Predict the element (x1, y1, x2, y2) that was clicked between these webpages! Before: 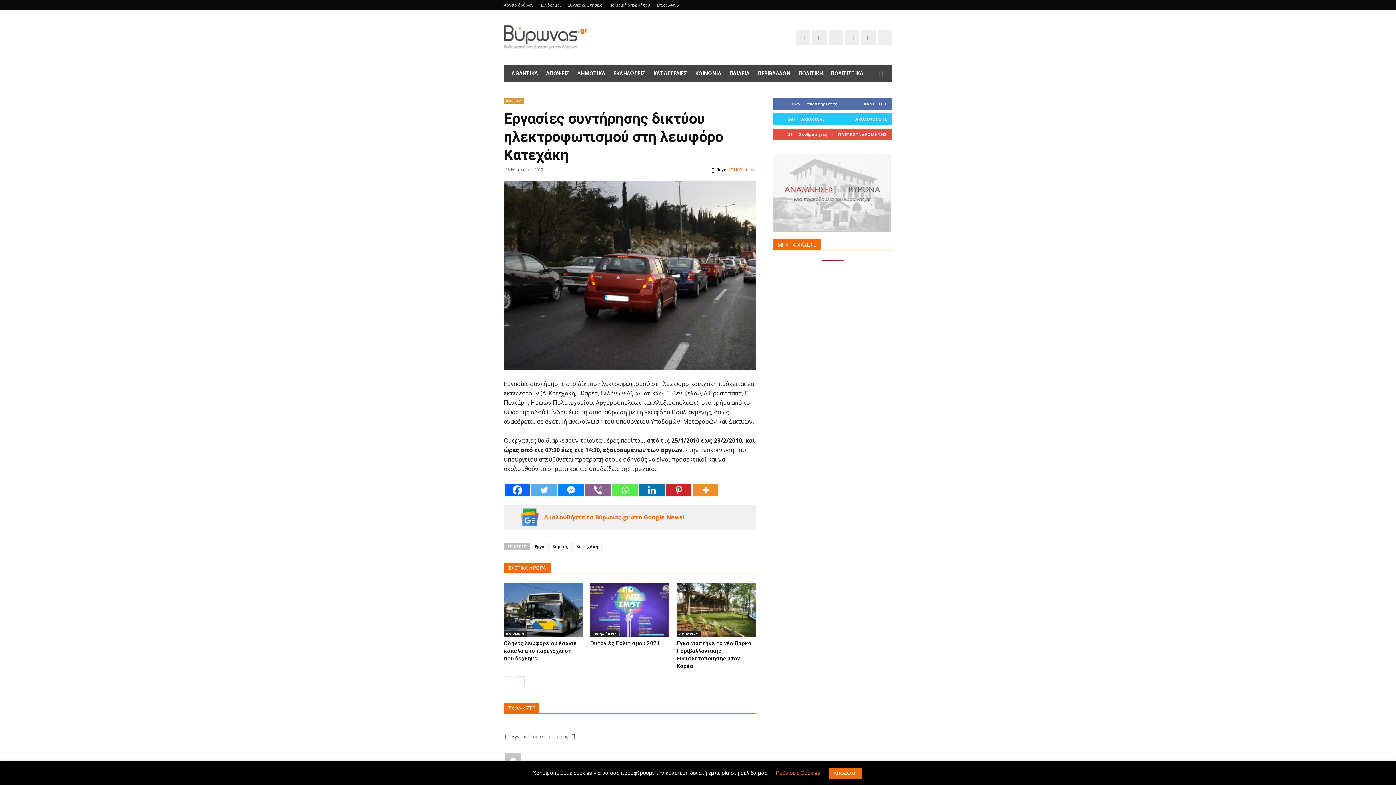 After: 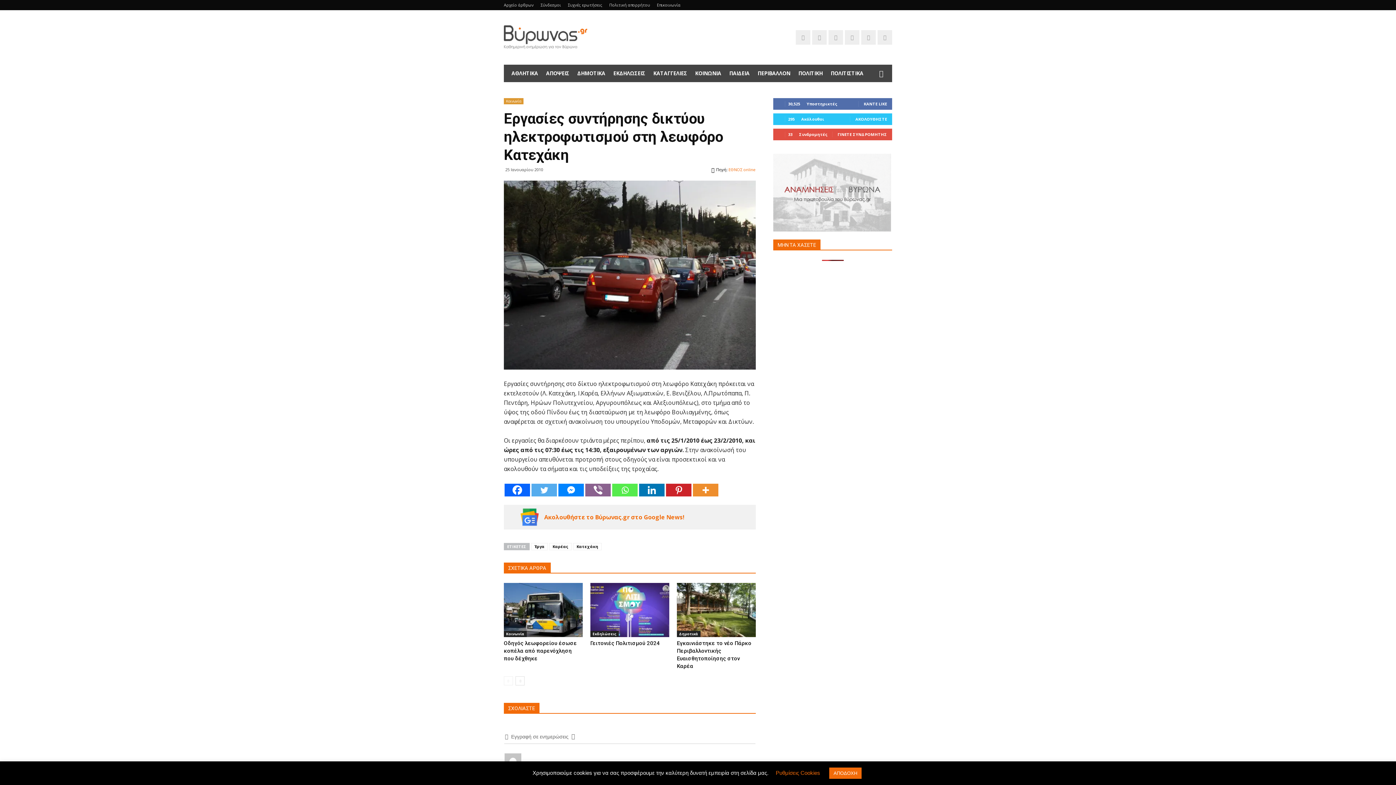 Action: bbox: (504, 483, 530, 496) label: Facebook